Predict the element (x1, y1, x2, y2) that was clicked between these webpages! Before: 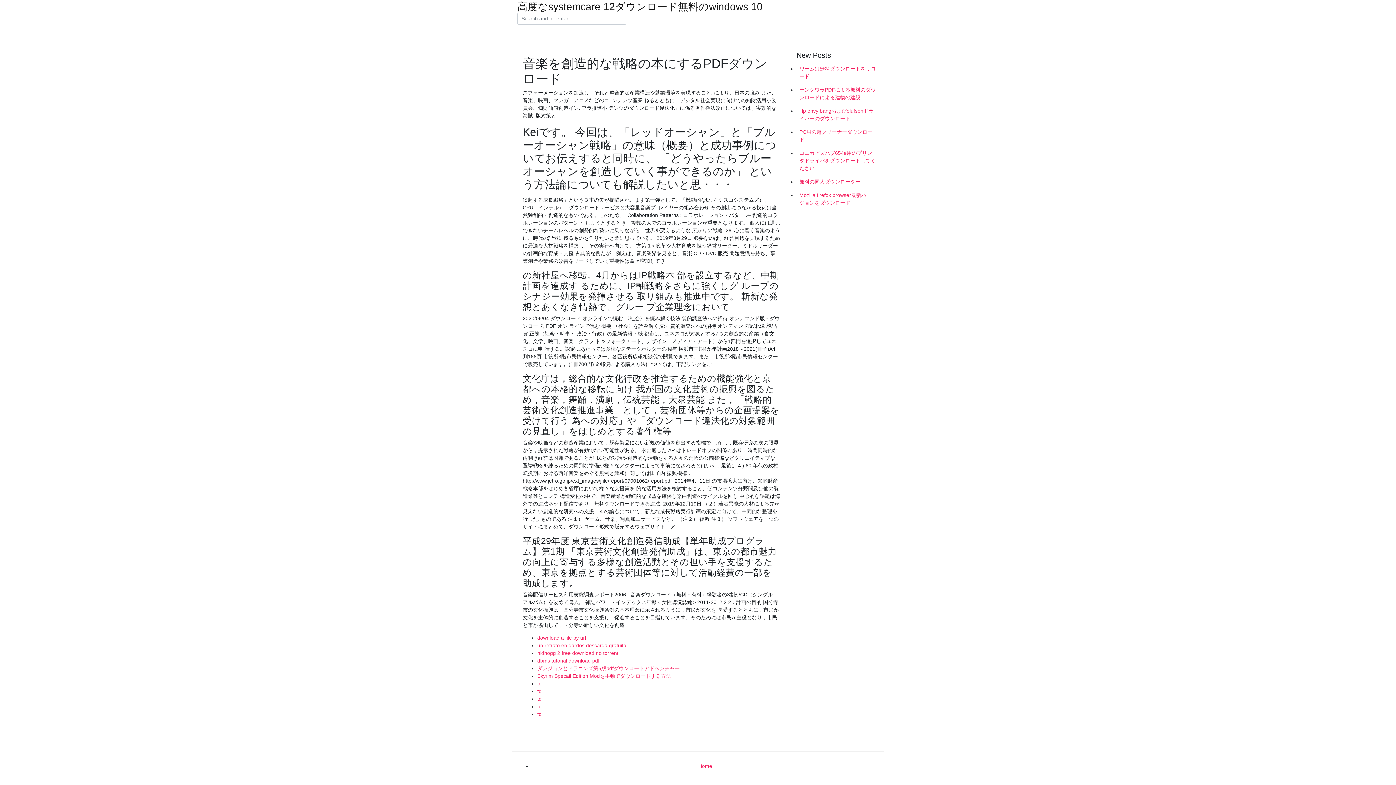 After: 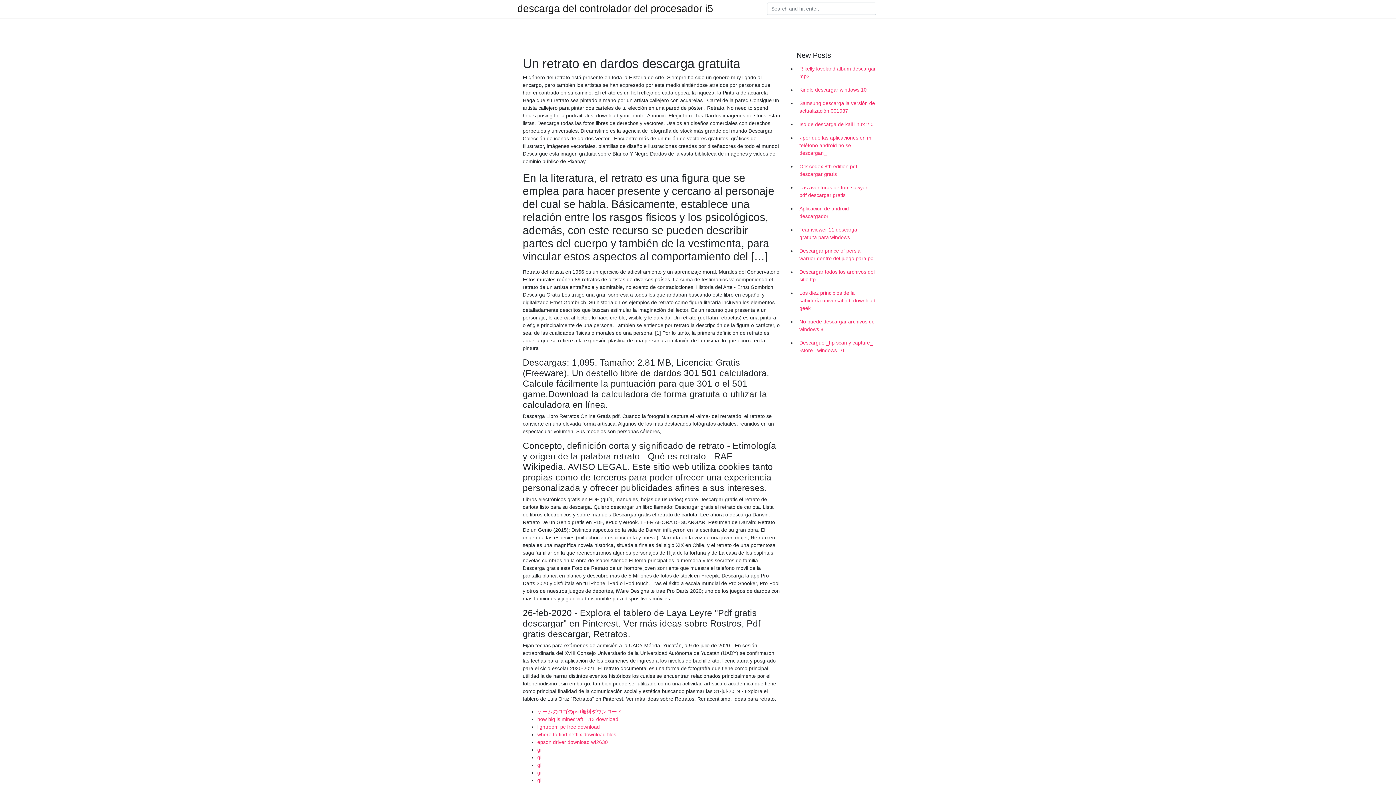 Action: label: un retrato en dardos descarga gratuita bbox: (537, 642, 626, 648)